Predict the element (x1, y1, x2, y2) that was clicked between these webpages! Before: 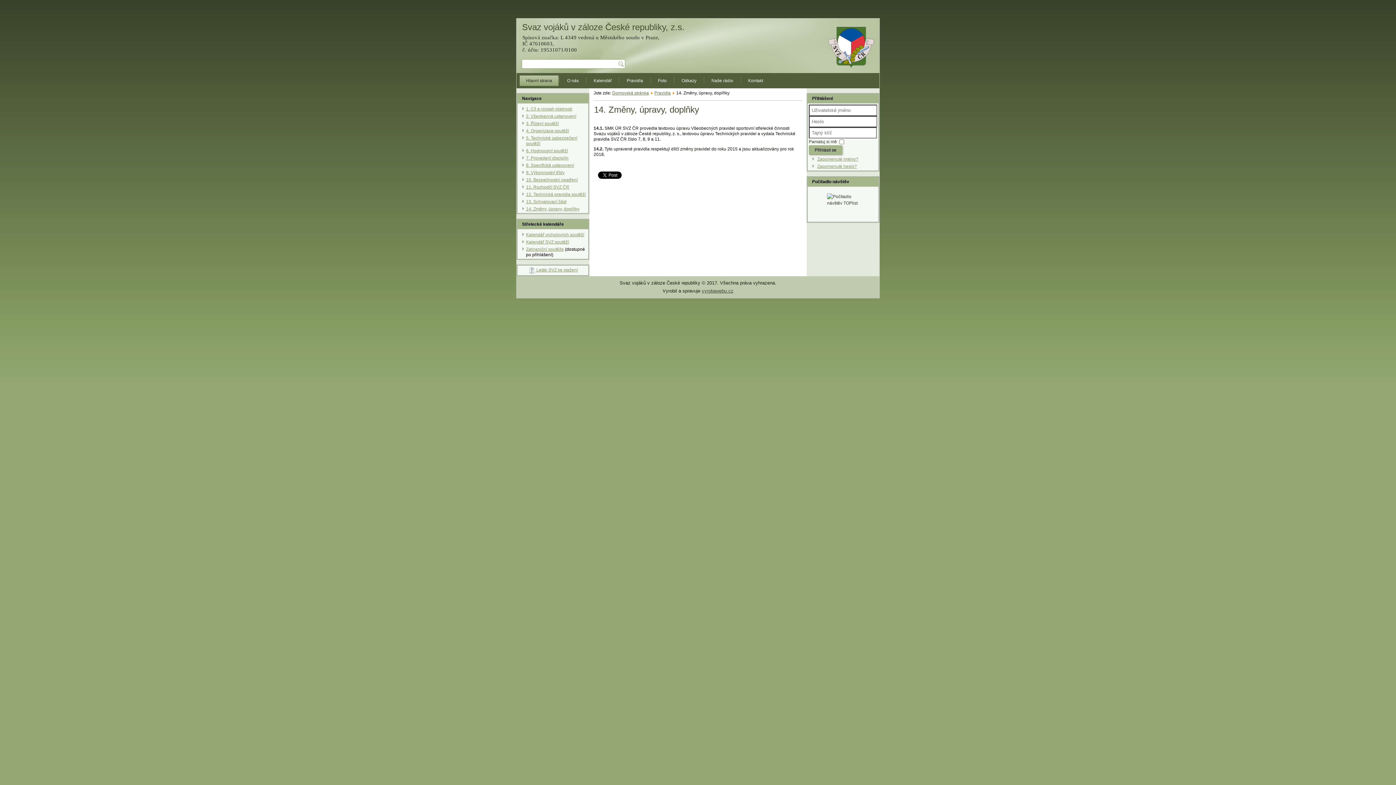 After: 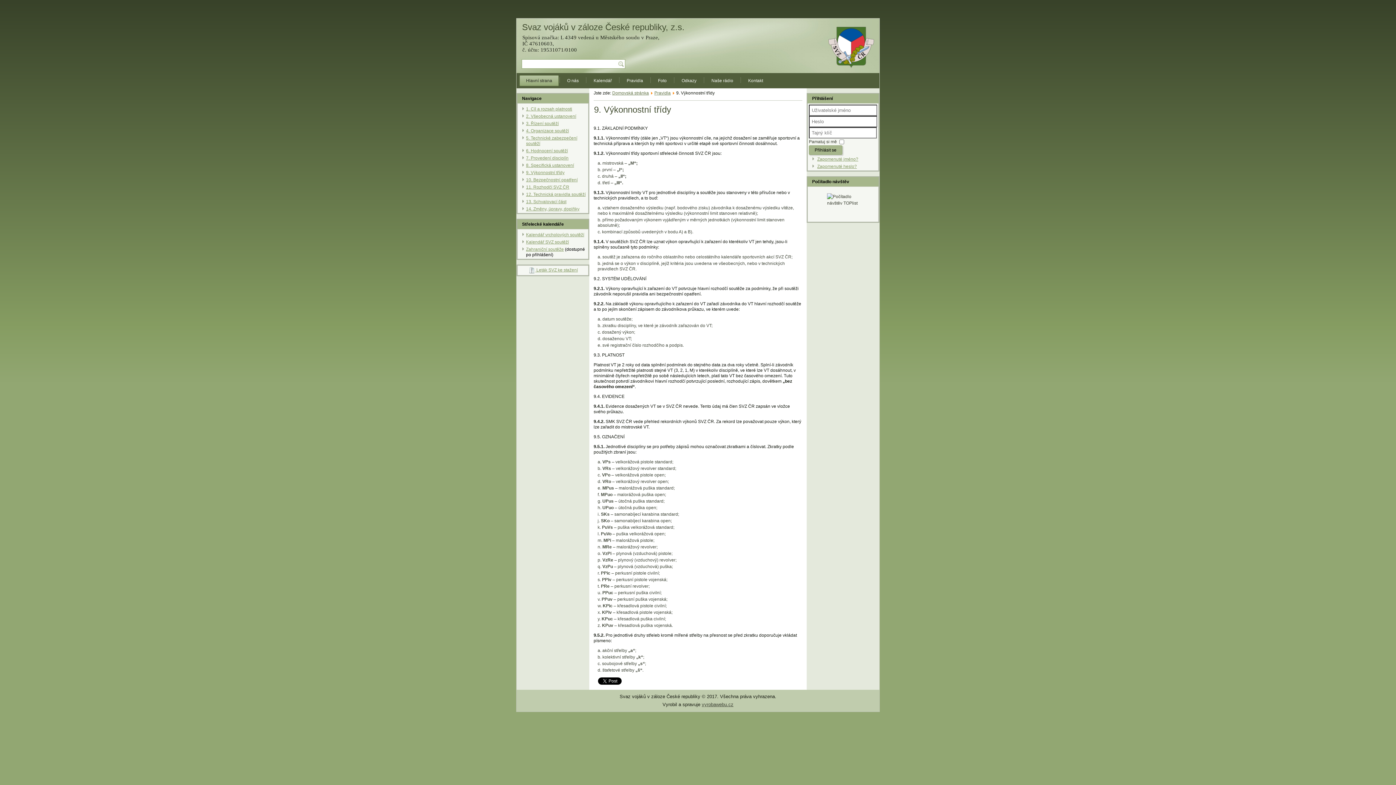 Action: label: 9. Výkonnostní třídy bbox: (526, 170, 564, 175)